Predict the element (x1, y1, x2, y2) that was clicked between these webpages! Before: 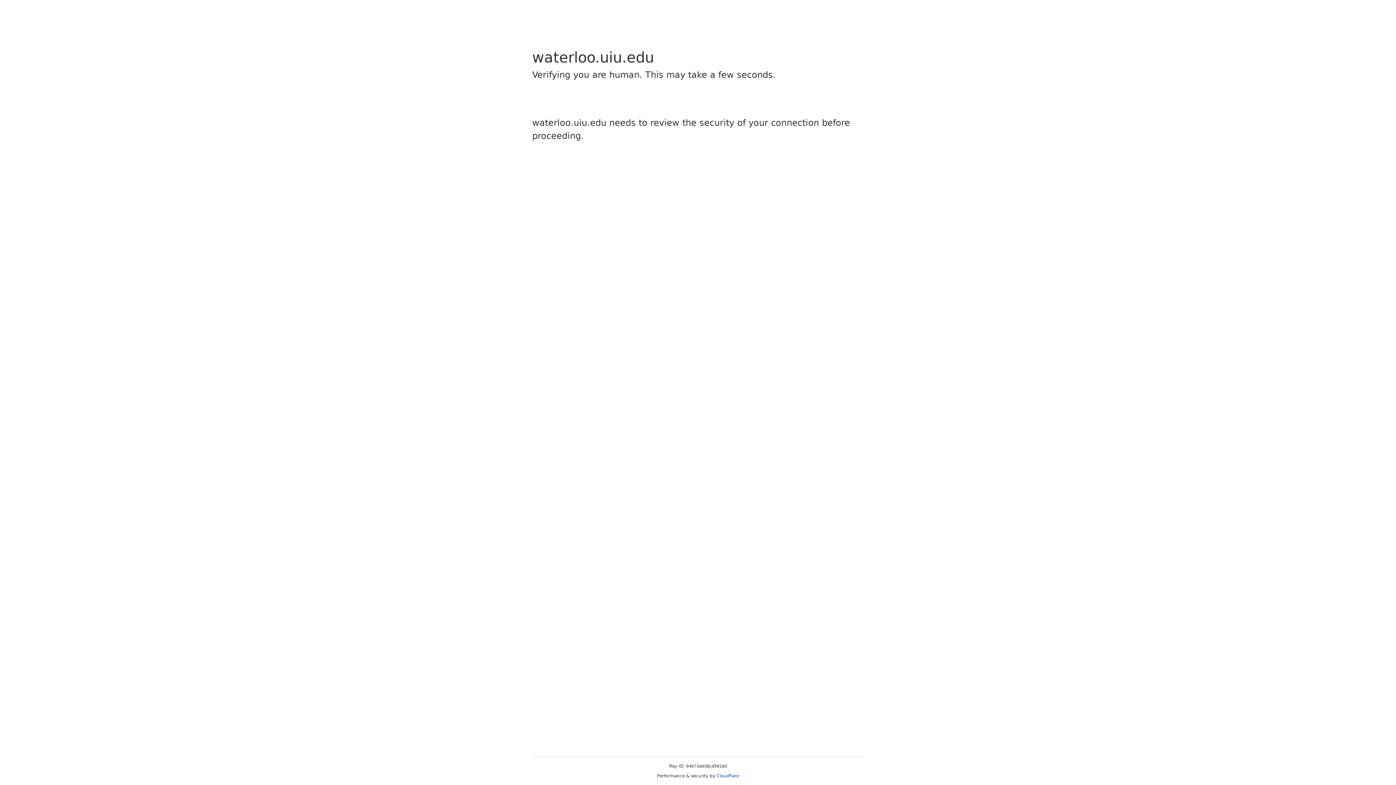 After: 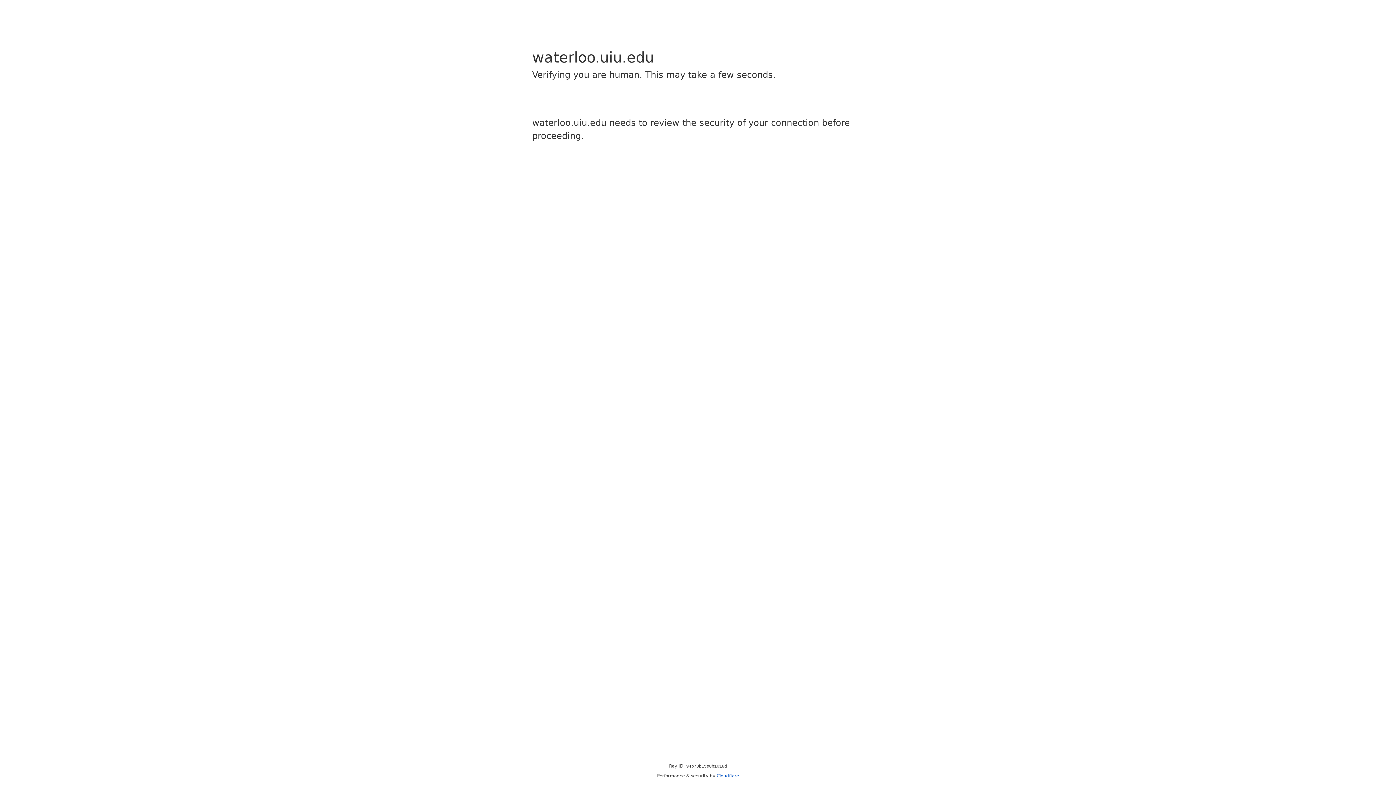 Action: bbox: (716, 773, 739, 778) label: Cloudflare